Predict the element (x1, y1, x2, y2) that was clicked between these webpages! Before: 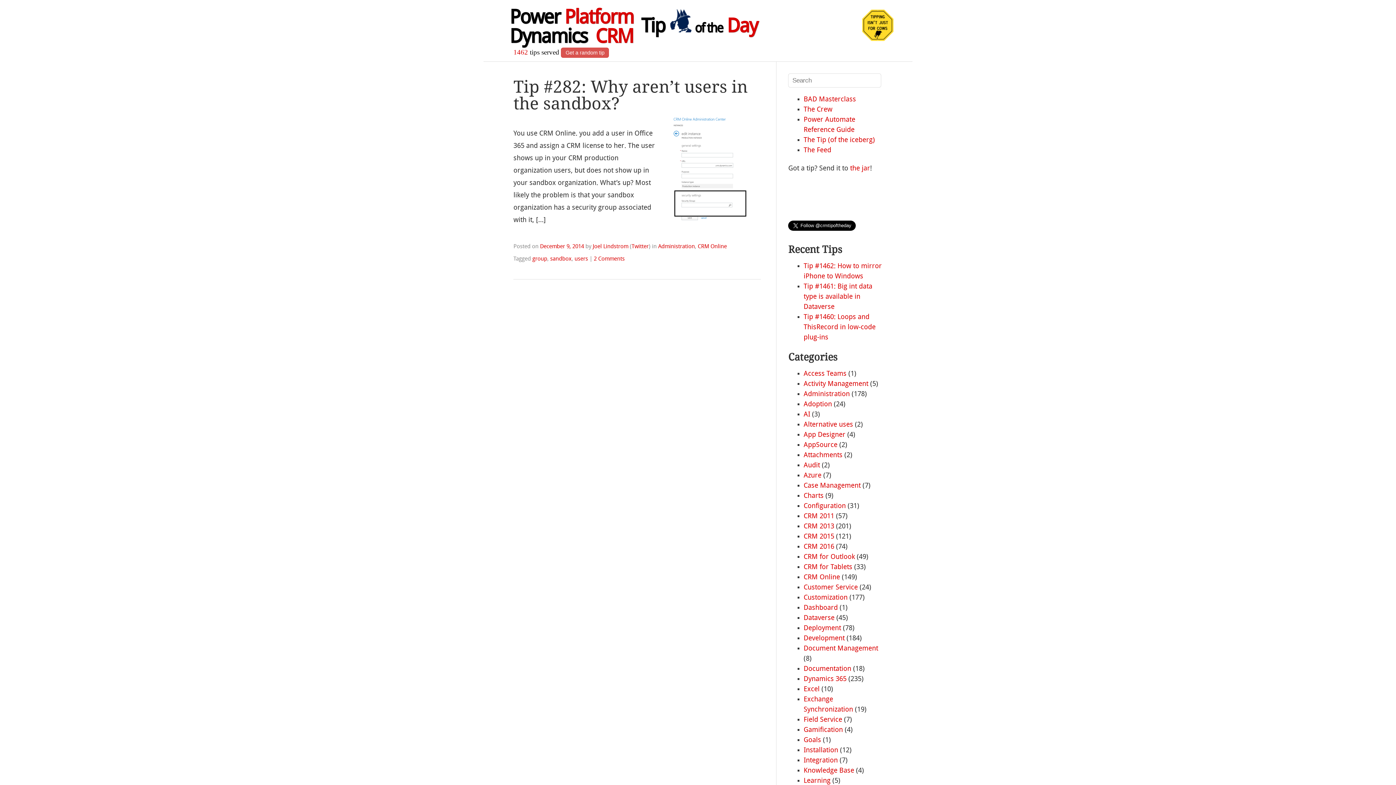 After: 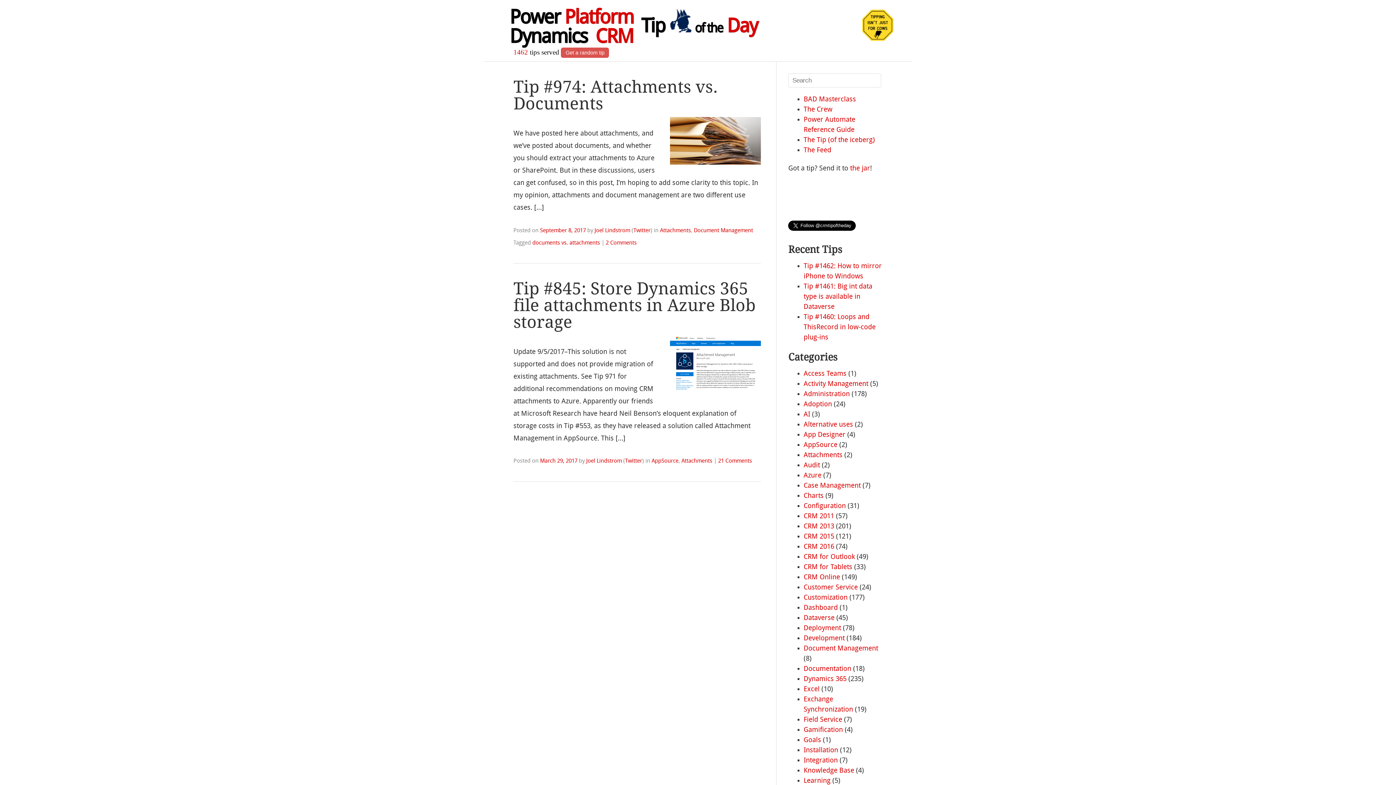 Action: bbox: (803, 452, 842, 459) label: Attachments